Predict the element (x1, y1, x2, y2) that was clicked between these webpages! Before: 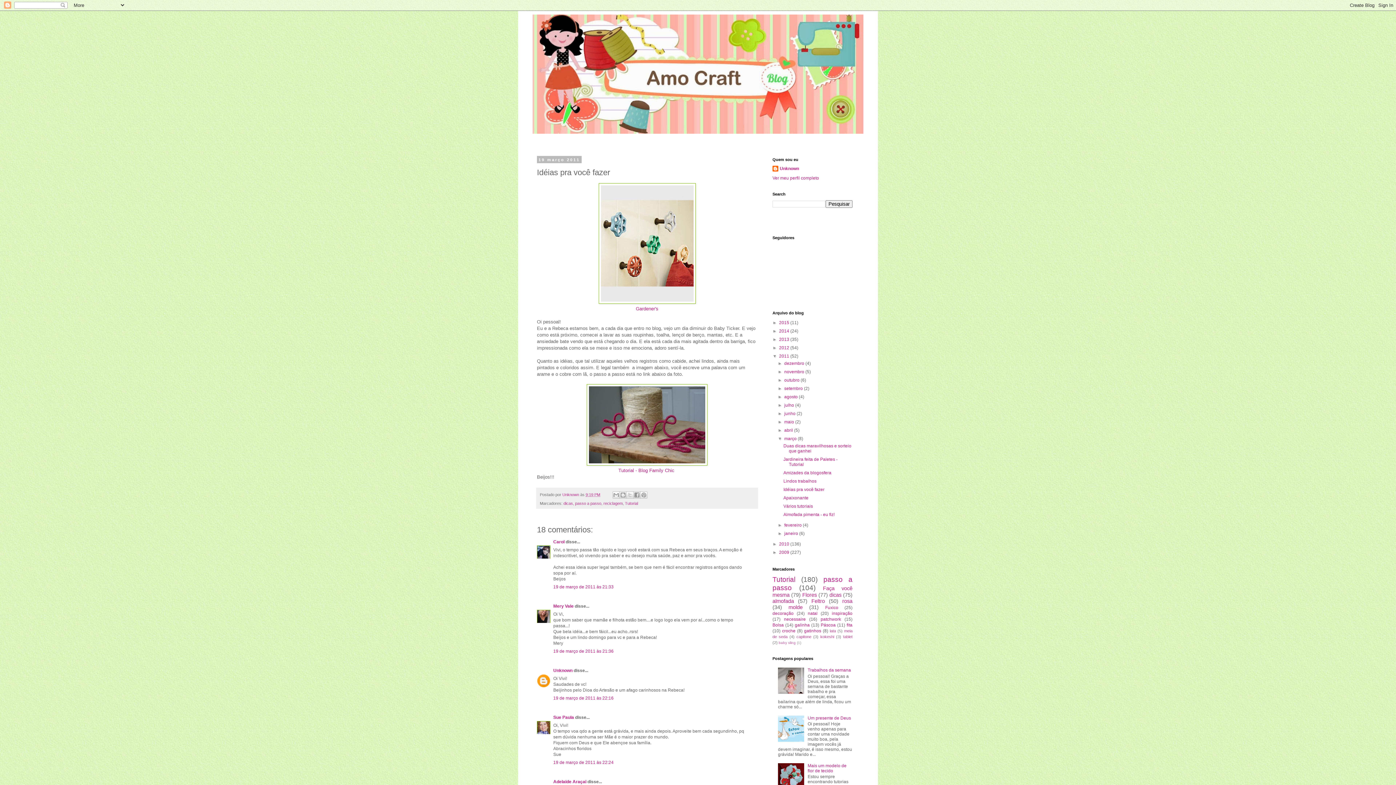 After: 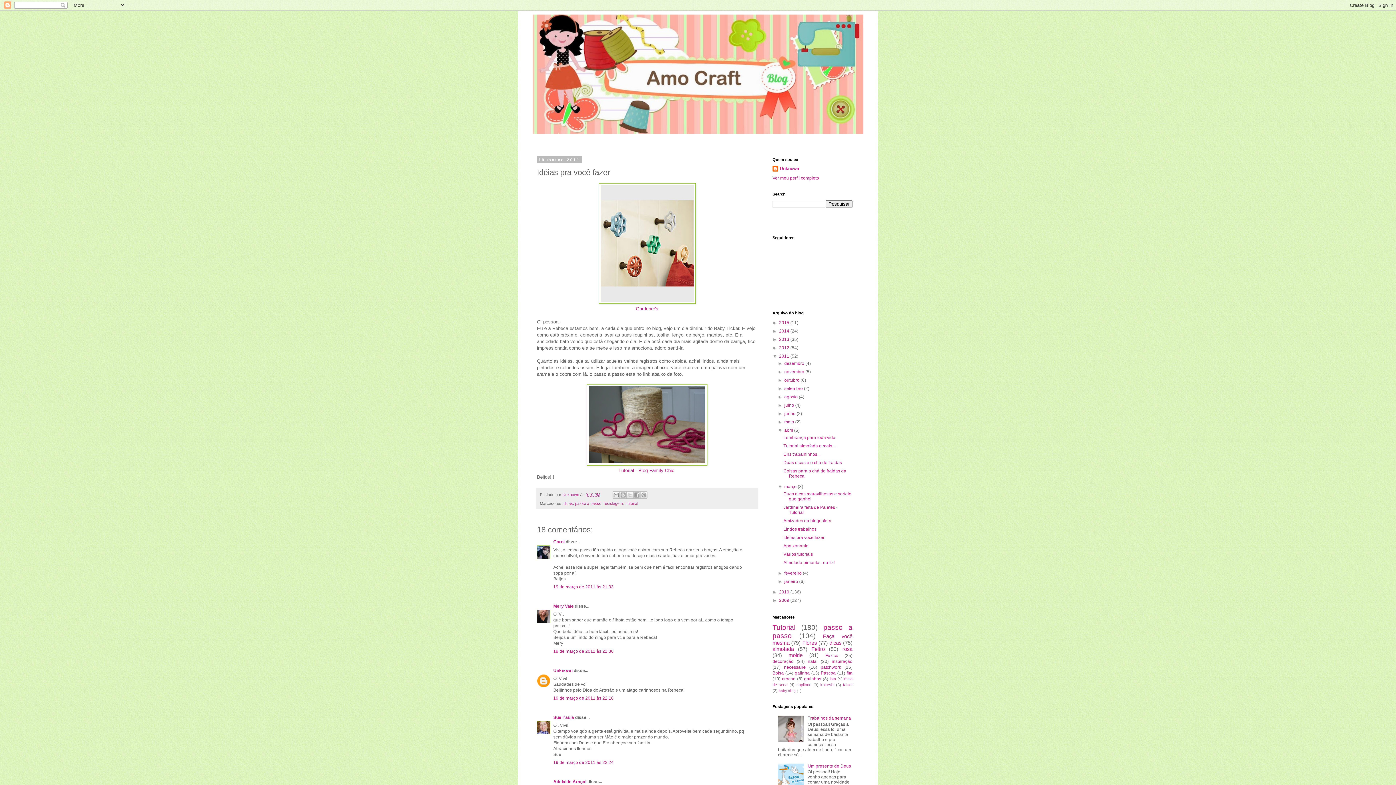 Action: label: ►   bbox: (777, 428, 784, 433)